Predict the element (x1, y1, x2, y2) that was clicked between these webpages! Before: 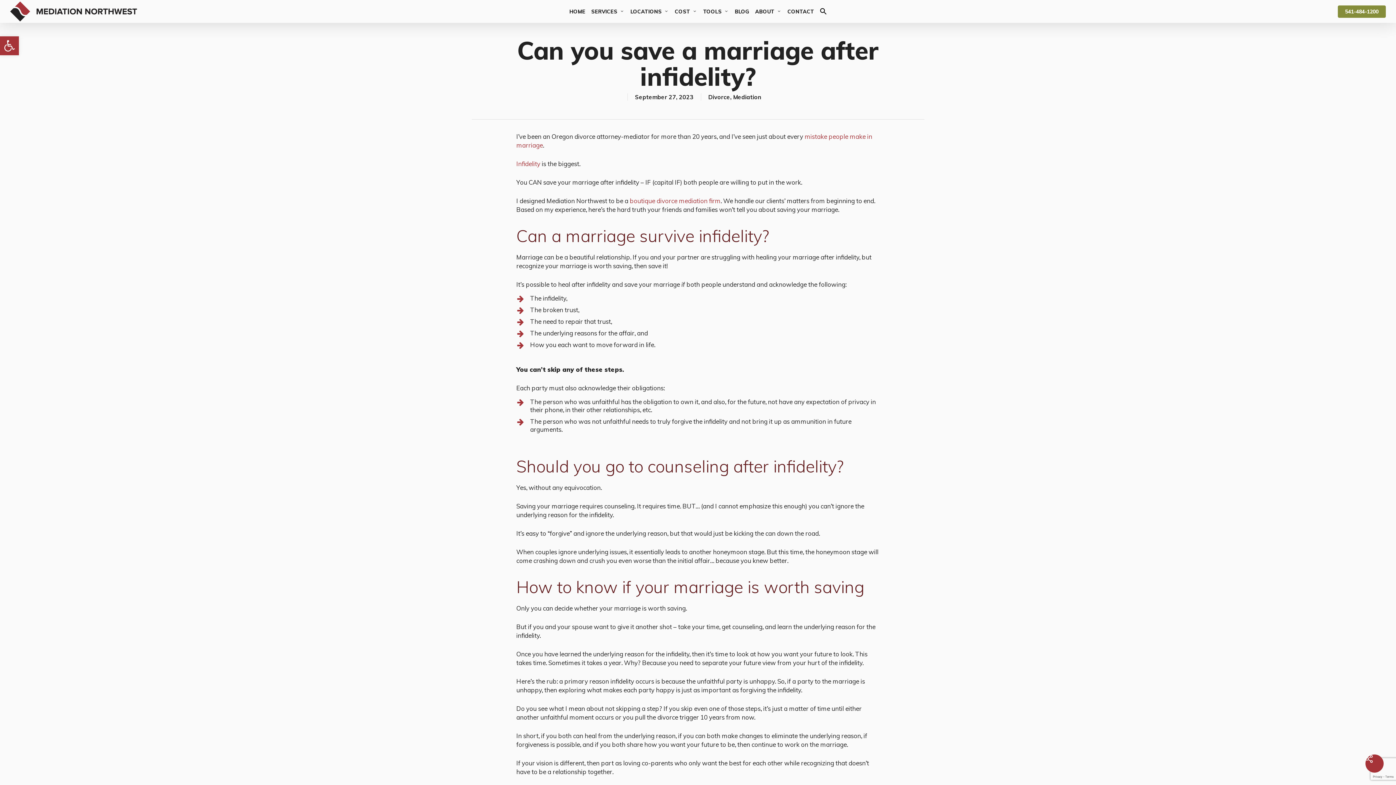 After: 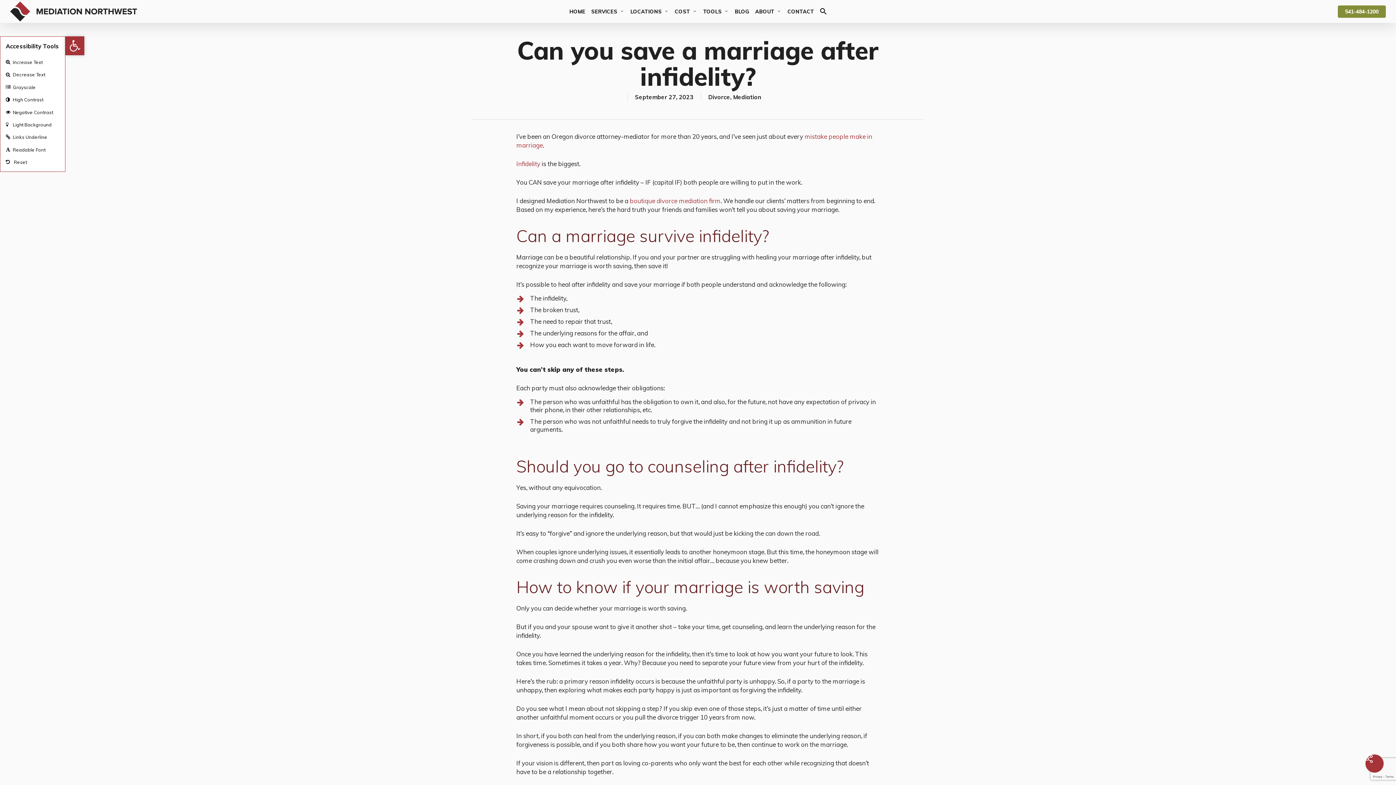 Action: bbox: (0, 36, 18, 55) label: Open toolbar